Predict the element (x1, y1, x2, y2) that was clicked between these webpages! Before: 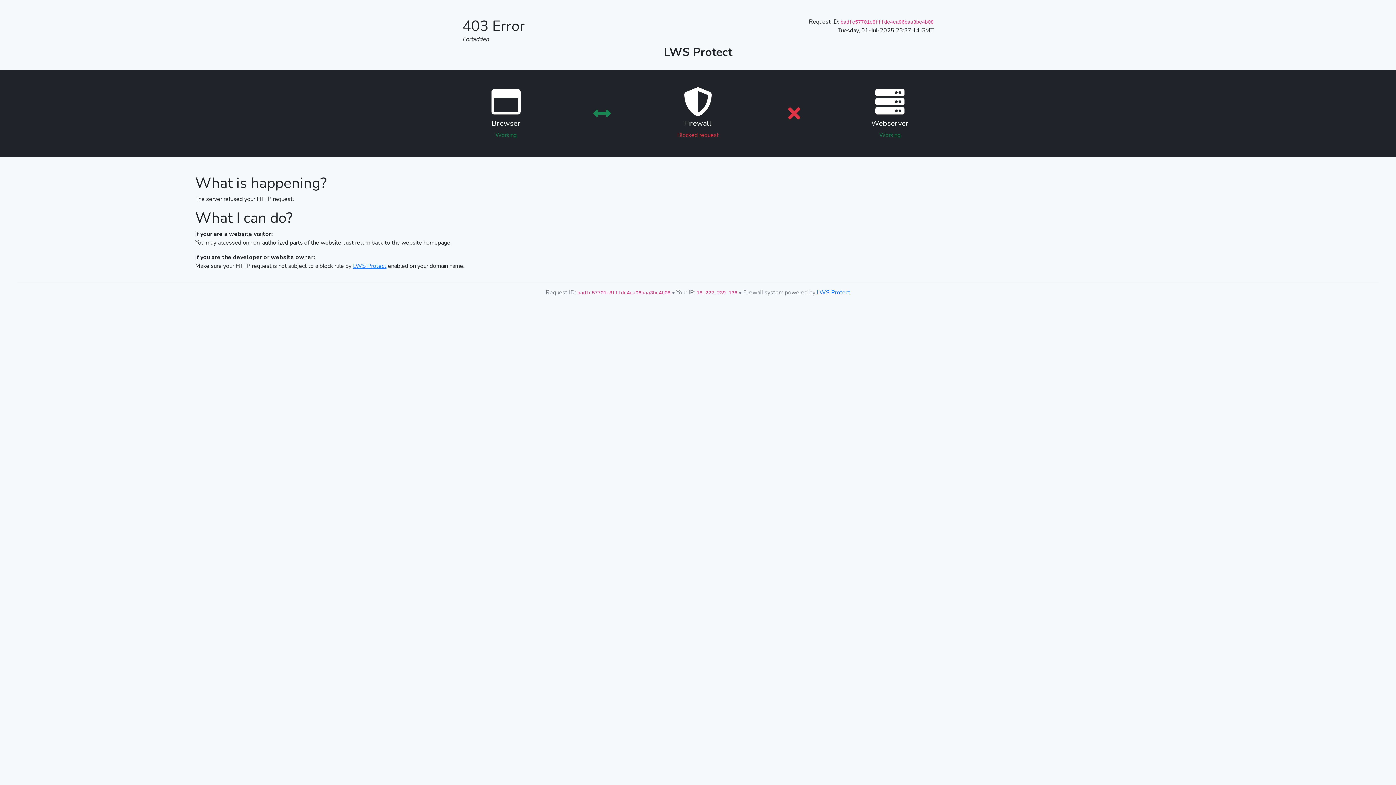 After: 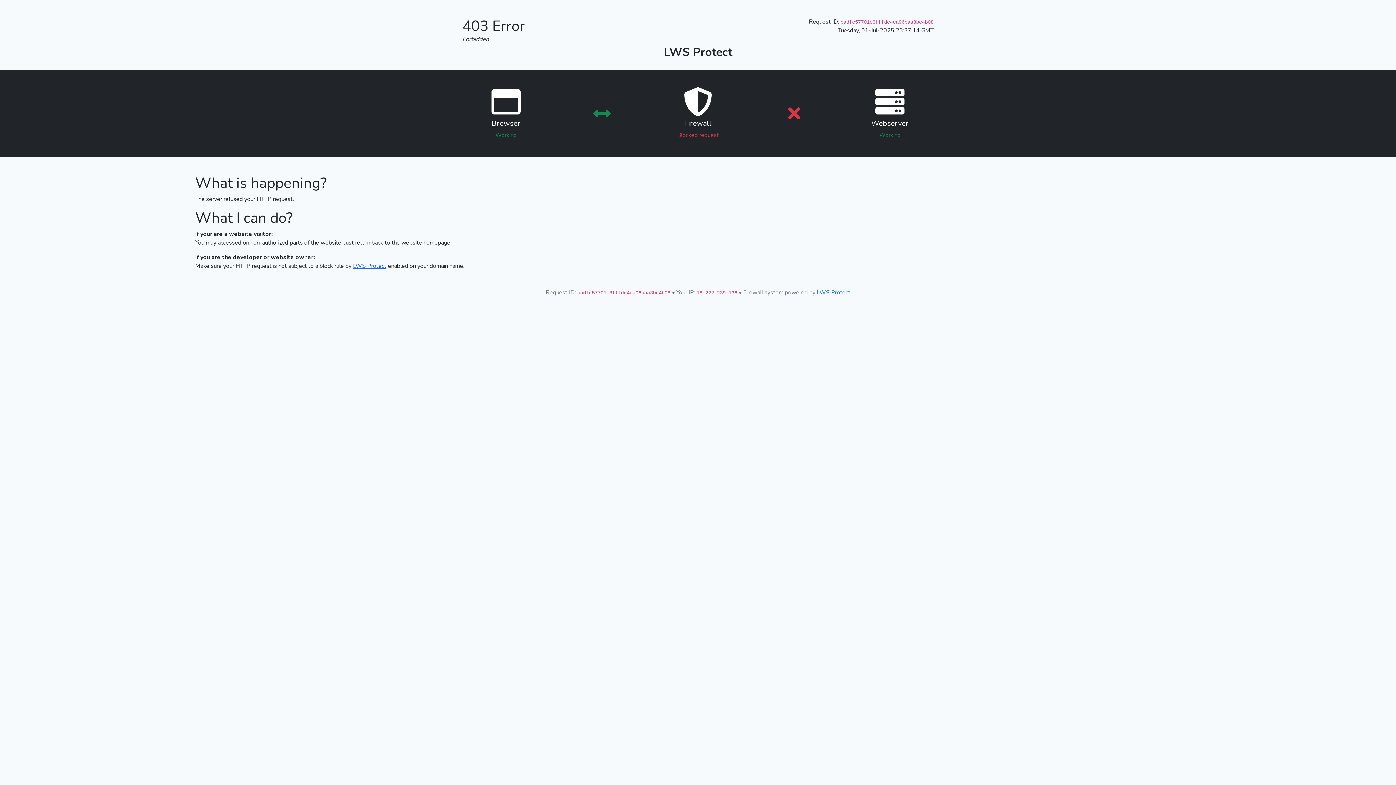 Action: bbox: (353, 262, 386, 270) label: LWS Protect